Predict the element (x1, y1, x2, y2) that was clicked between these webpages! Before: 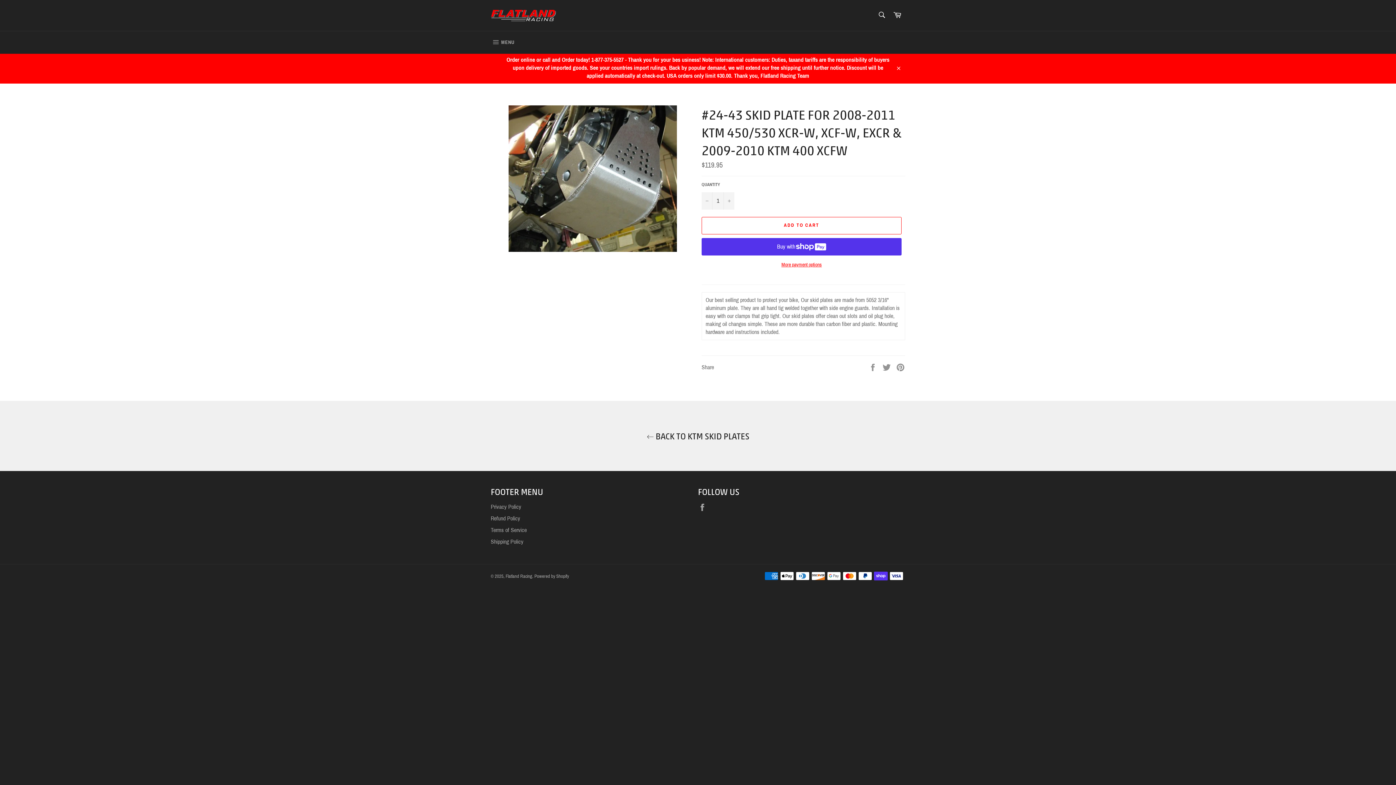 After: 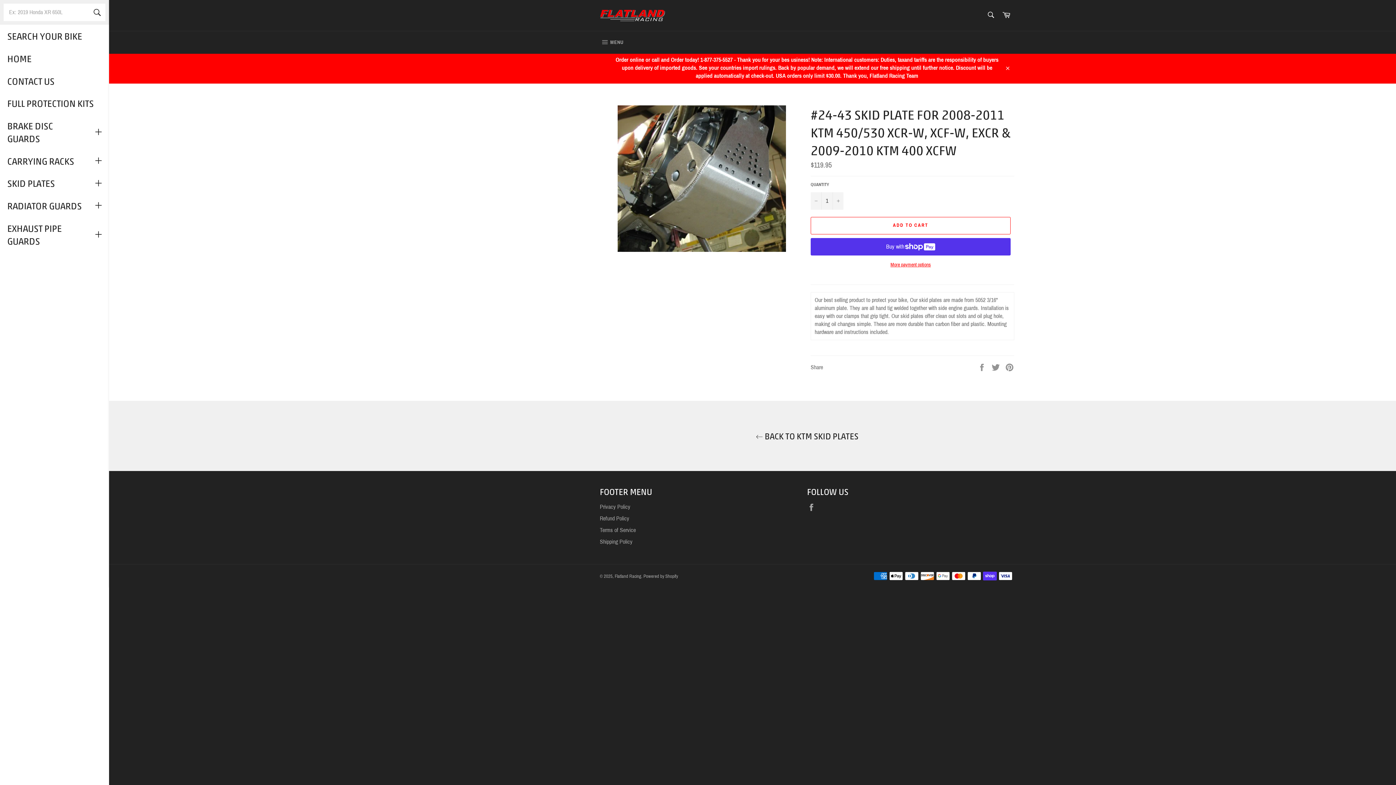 Action: label:  MENU
SITE NAVIGATION bbox: (483, 31, 521, 53)